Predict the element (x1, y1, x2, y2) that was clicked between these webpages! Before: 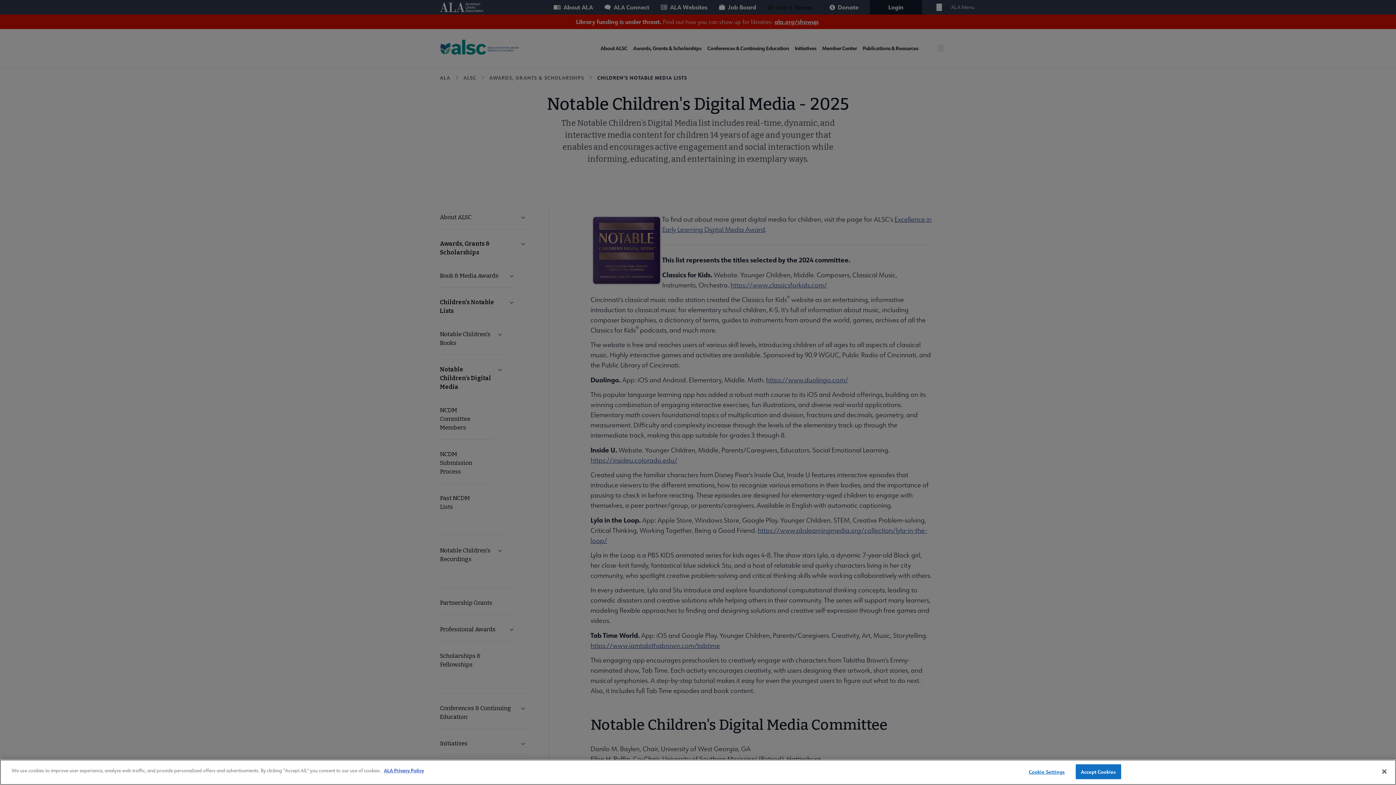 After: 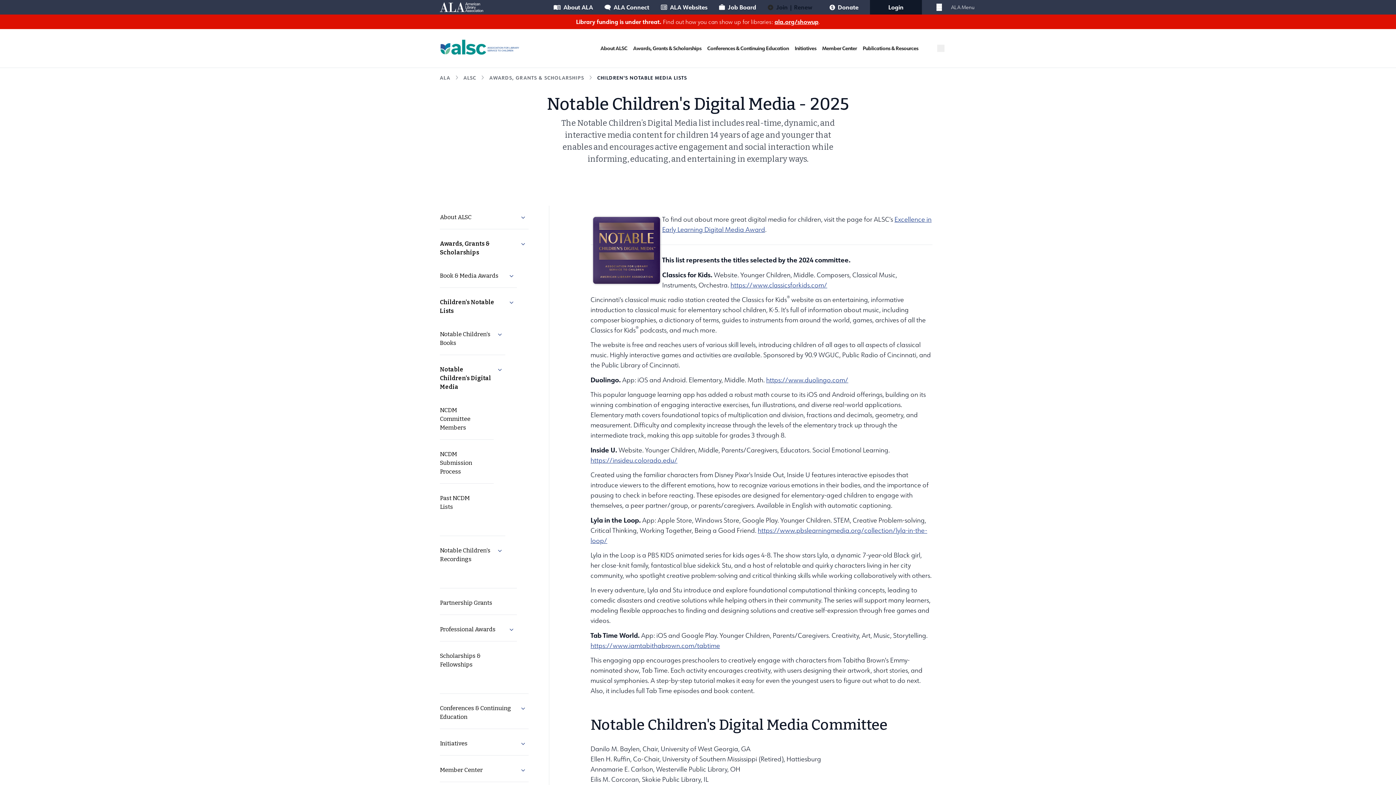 Action: label: Close bbox: (1376, 764, 1392, 780)